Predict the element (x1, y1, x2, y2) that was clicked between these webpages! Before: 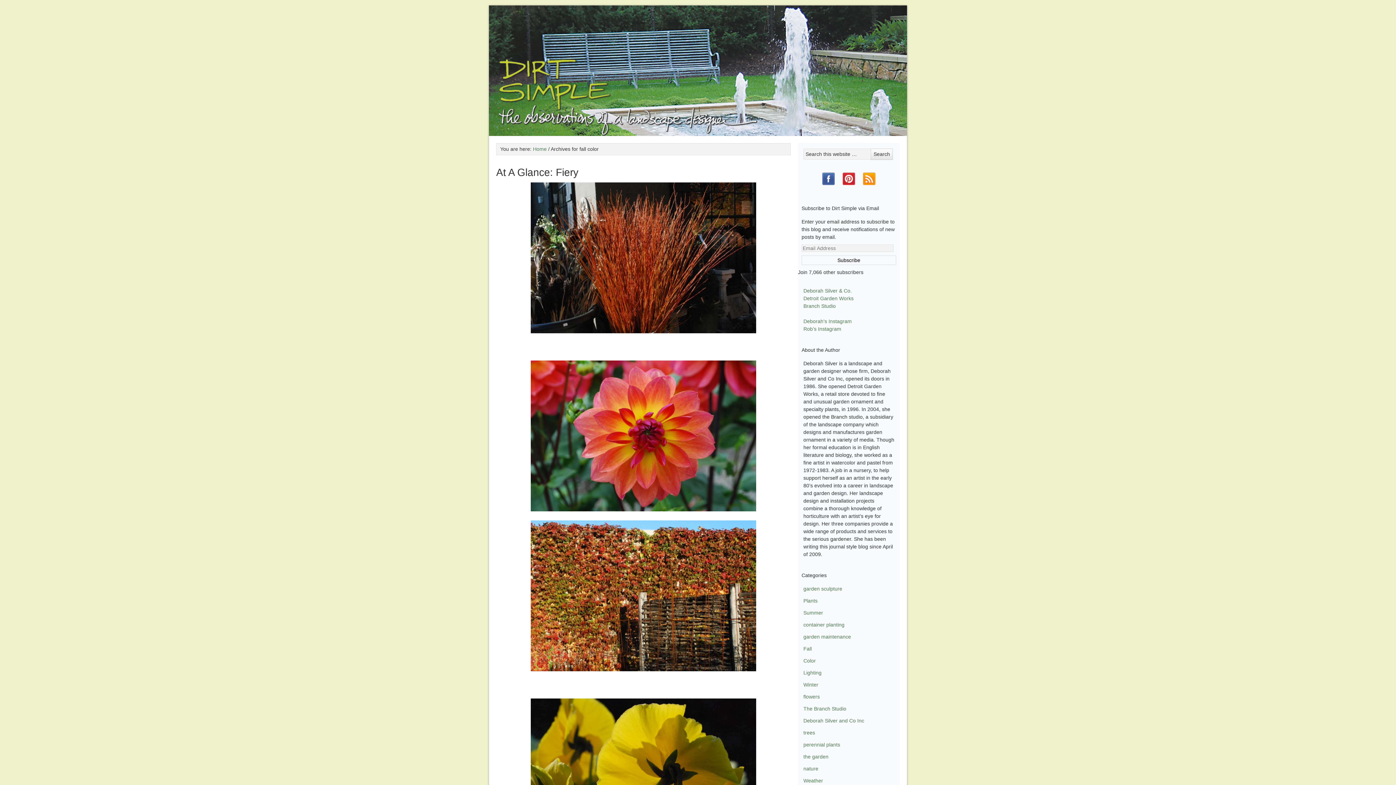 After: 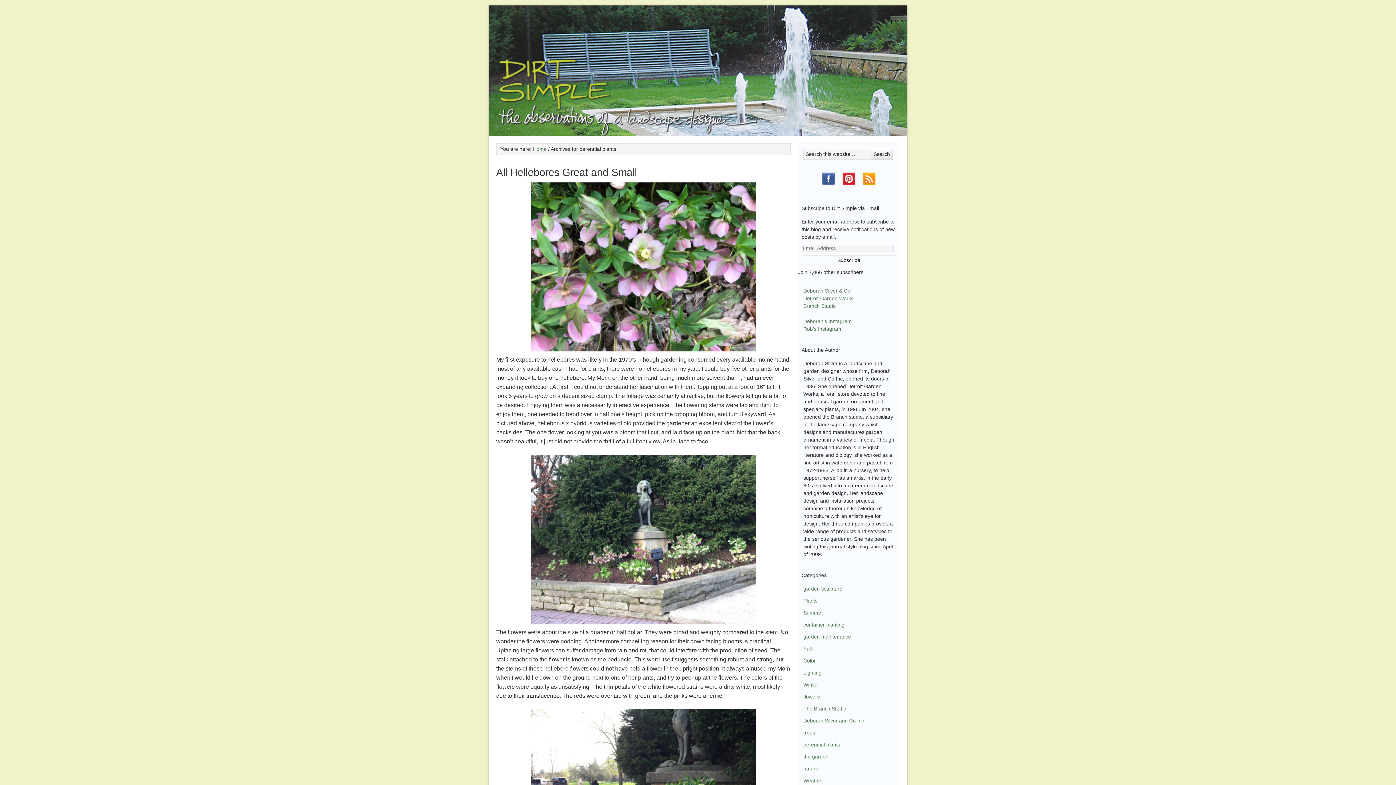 Action: label: perennial plants bbox: (803, 742, 840, 748)